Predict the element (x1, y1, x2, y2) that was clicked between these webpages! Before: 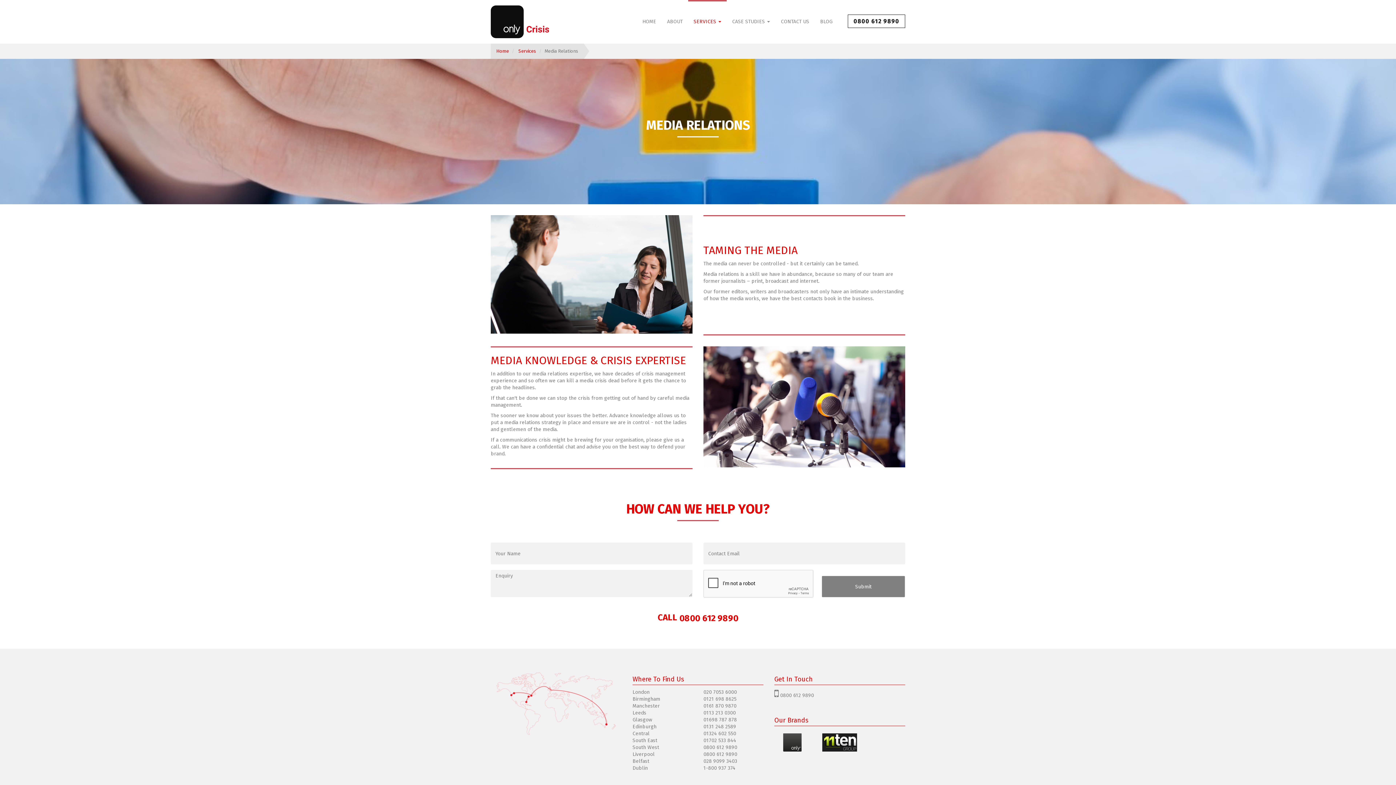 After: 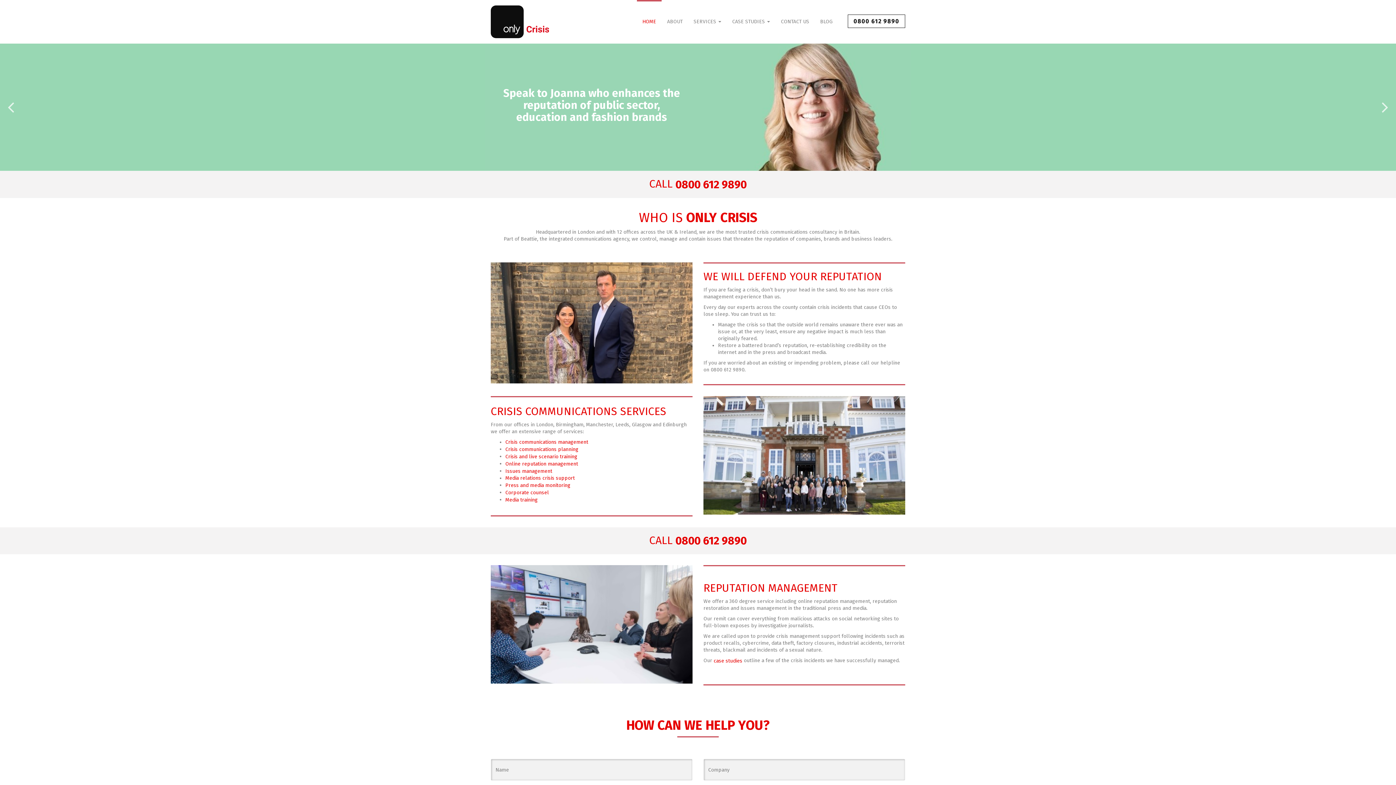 Action: label: HOME bbox: (637, 0, 661, 43)